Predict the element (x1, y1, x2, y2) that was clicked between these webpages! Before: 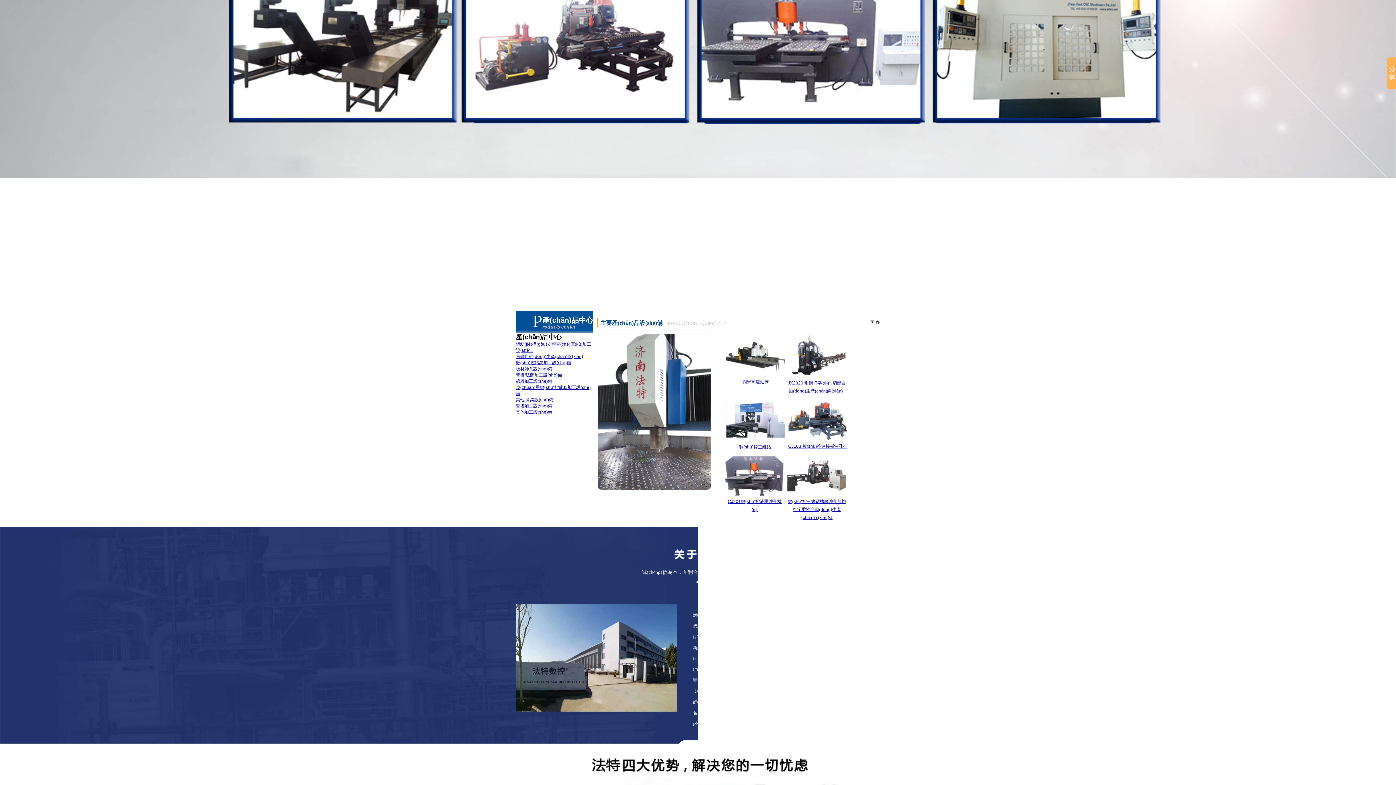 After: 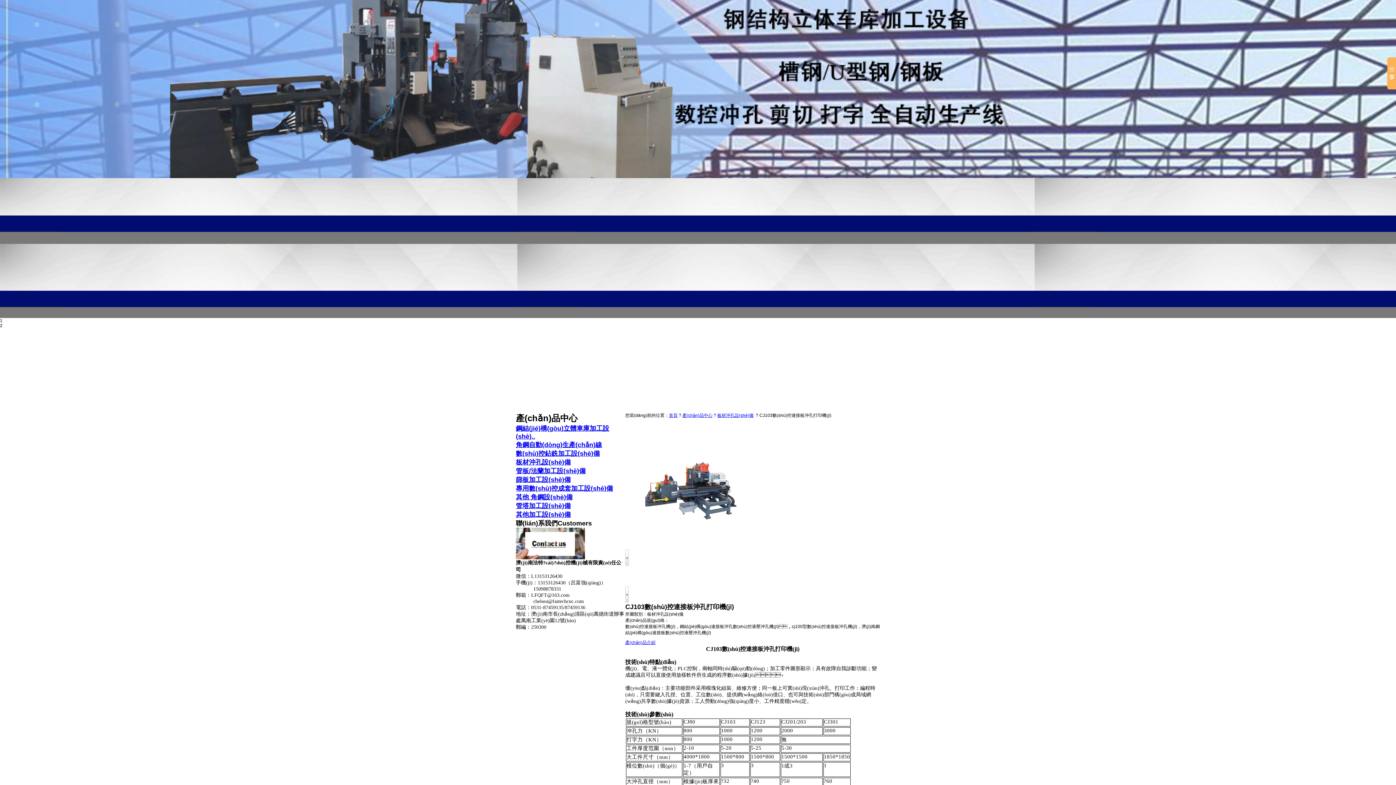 Action: bbox: (787, 442, 848, 449) label: CJ103 數(shù)控連接板沖孔打字機(jī)